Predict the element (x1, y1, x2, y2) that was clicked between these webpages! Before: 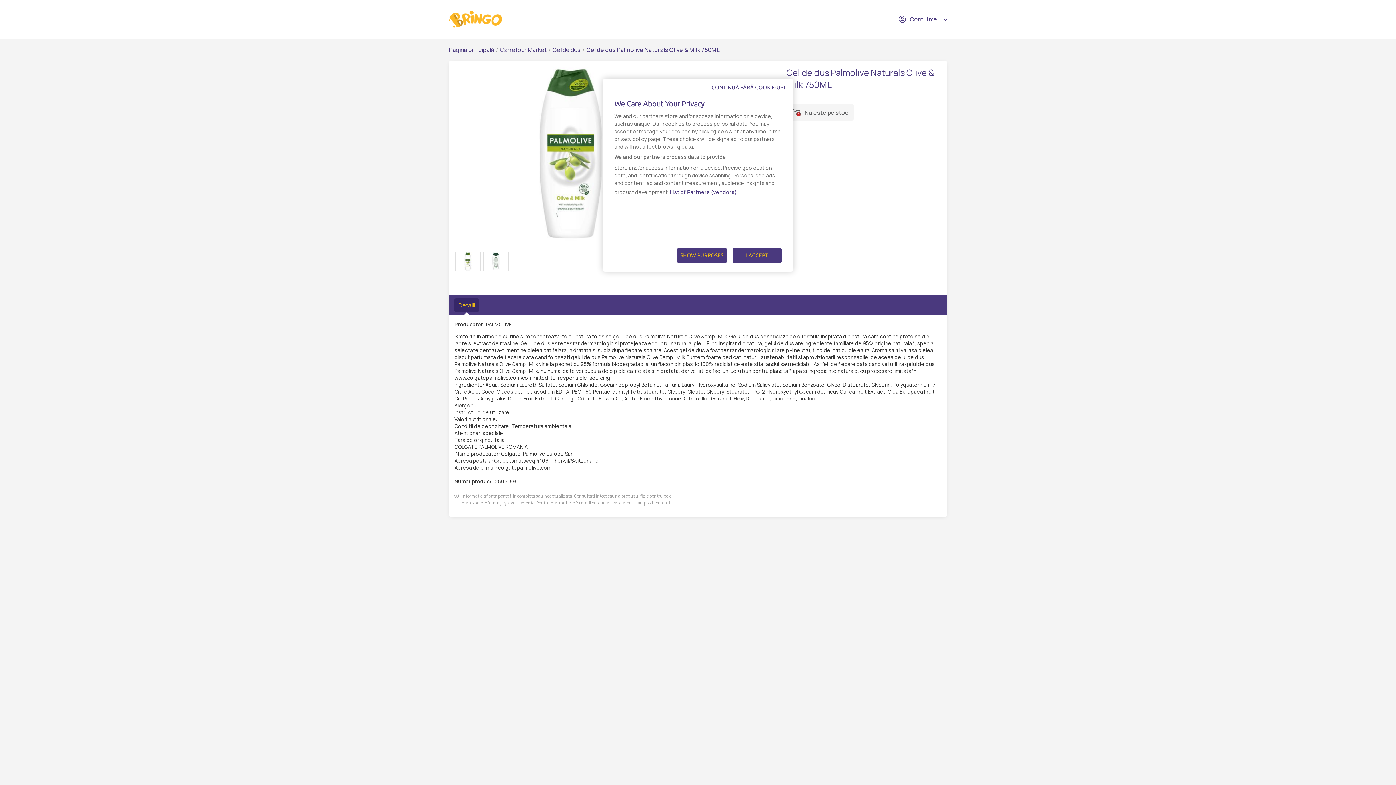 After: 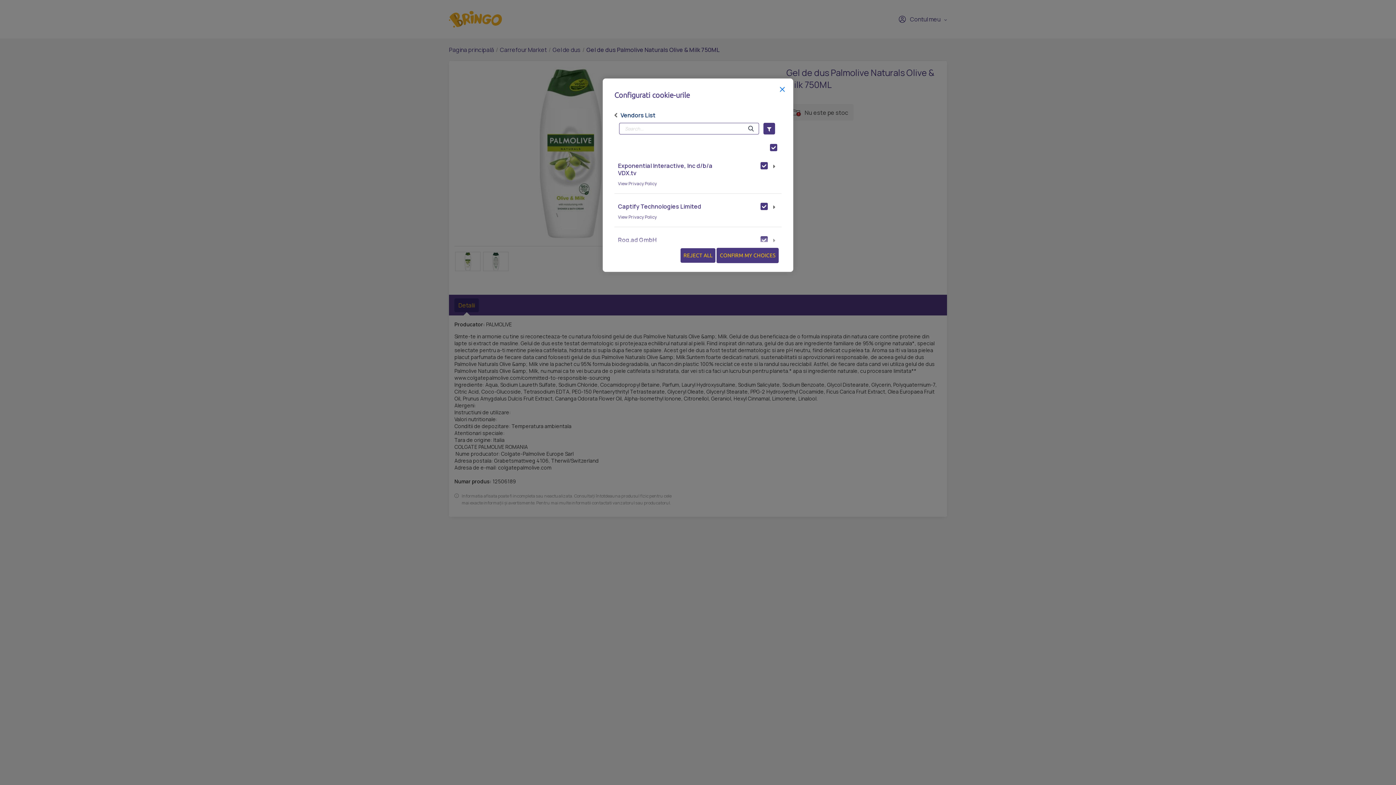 Action: bbox: (670, 188, 737, 195) label: List of Partners (vendors)